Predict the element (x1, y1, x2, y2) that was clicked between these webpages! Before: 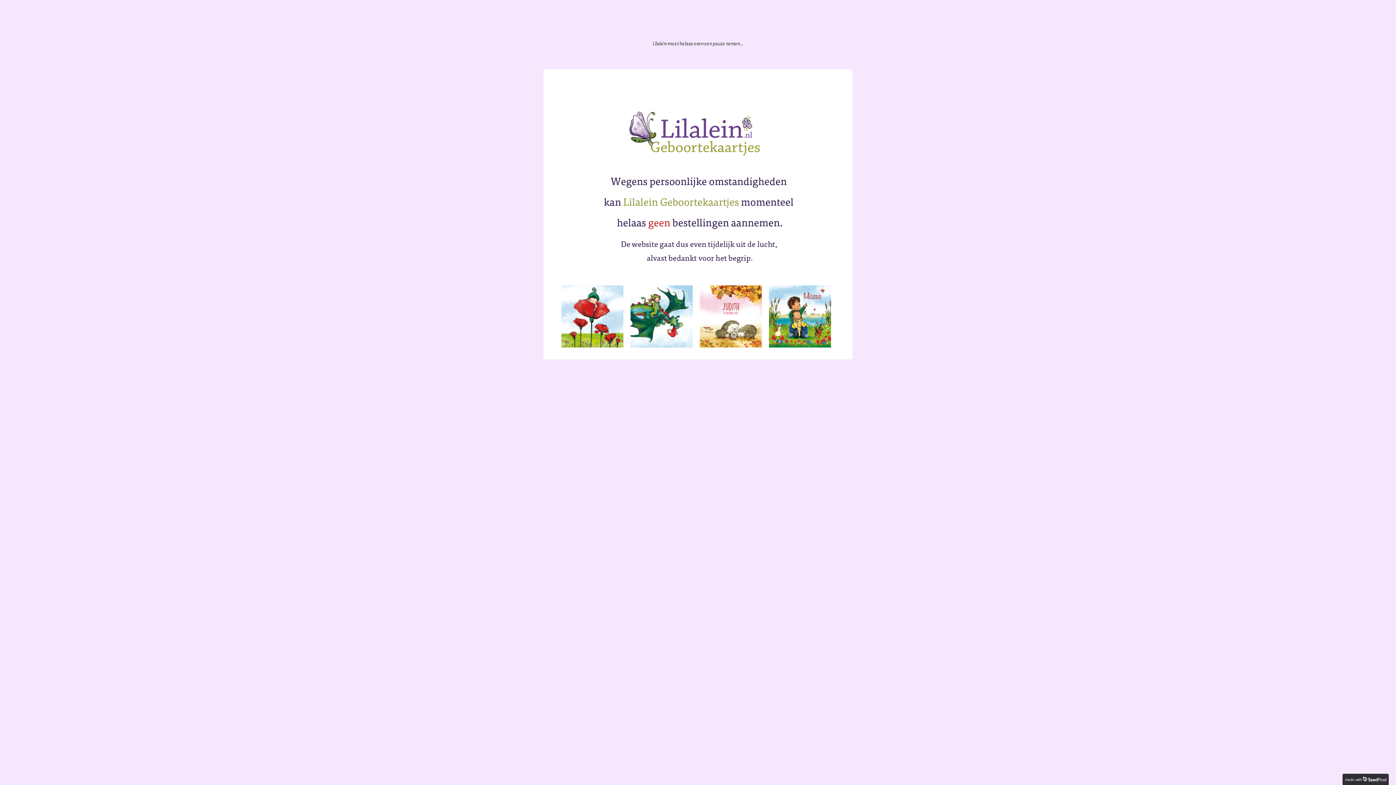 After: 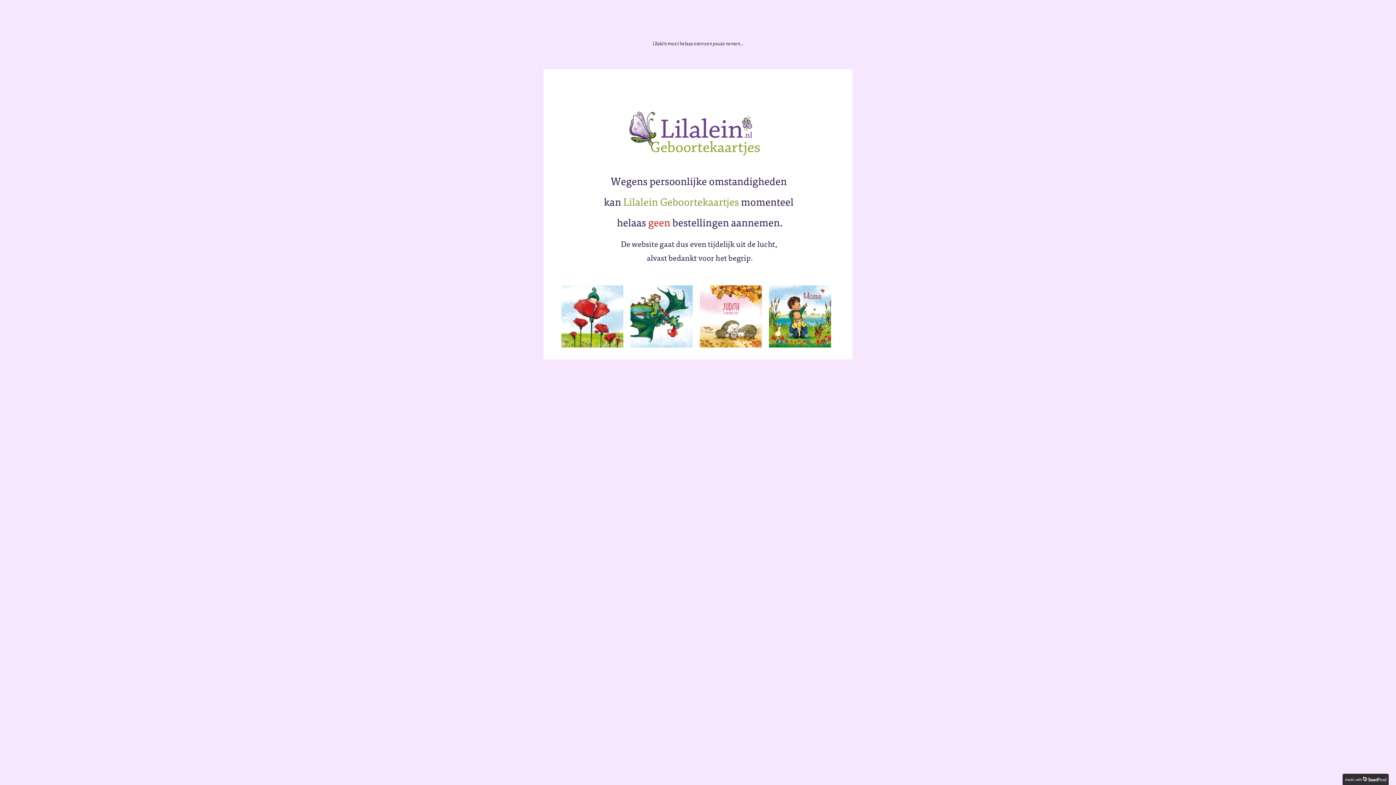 Action: bbox: (1345, 776, 1386, 782) label: made with